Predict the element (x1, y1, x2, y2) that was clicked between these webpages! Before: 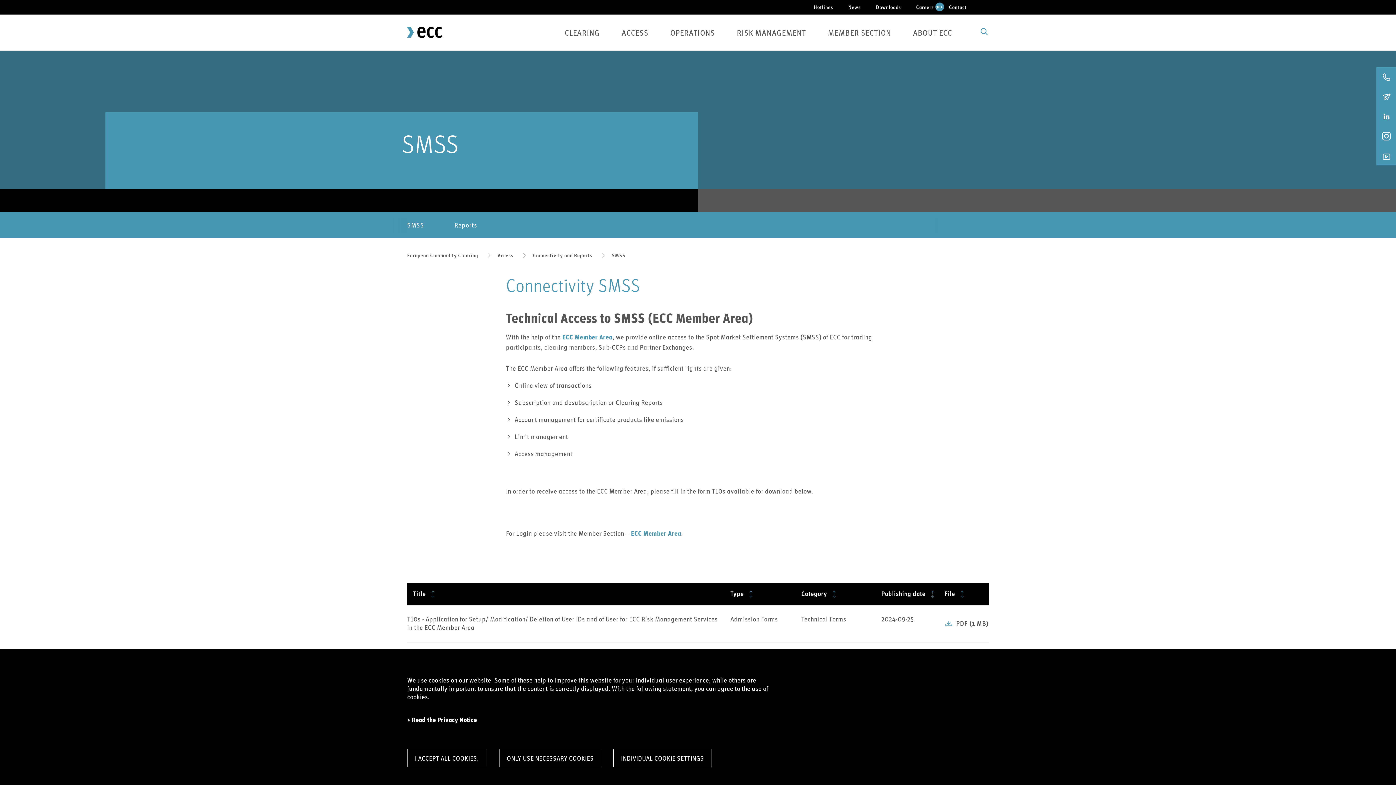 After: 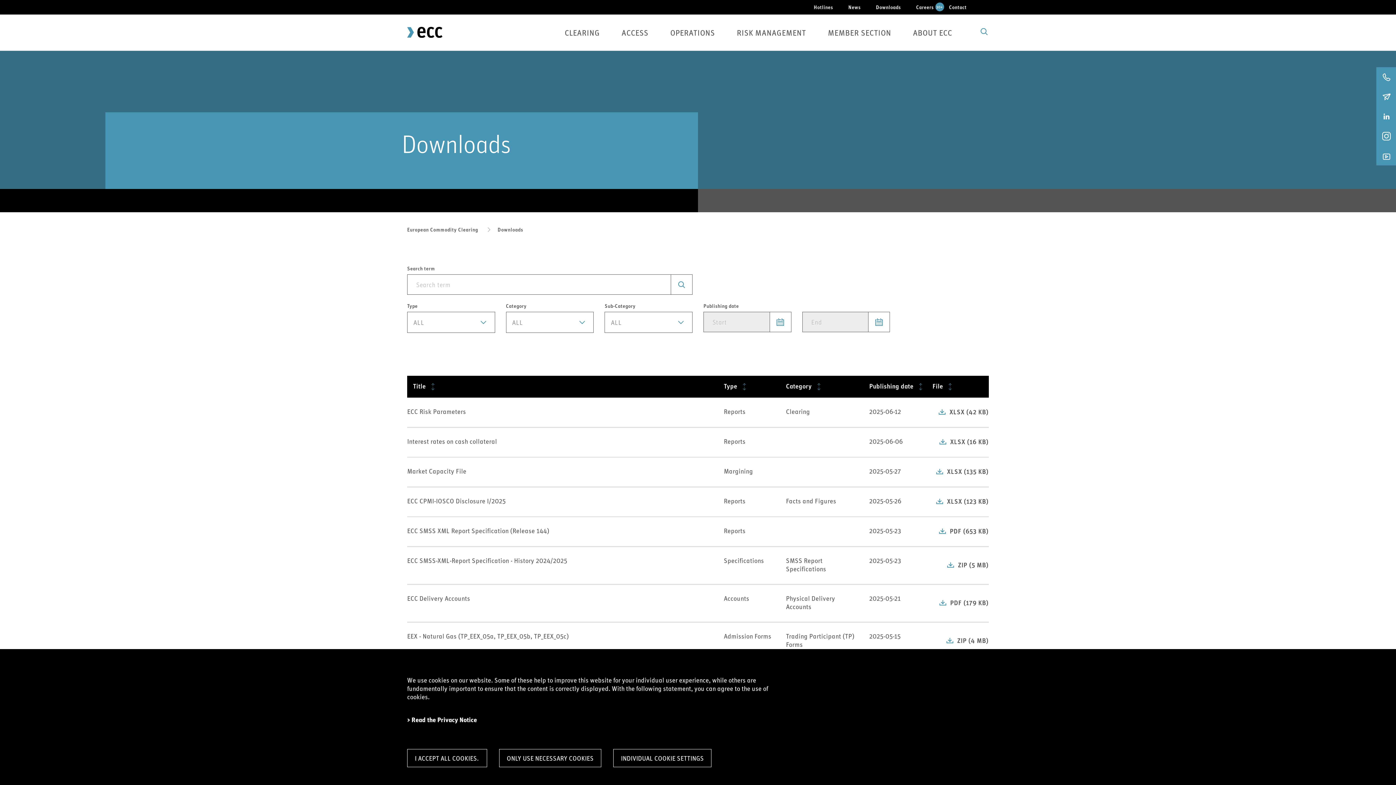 Action: label: Downloads bbox: (876, 0, 901, 14)